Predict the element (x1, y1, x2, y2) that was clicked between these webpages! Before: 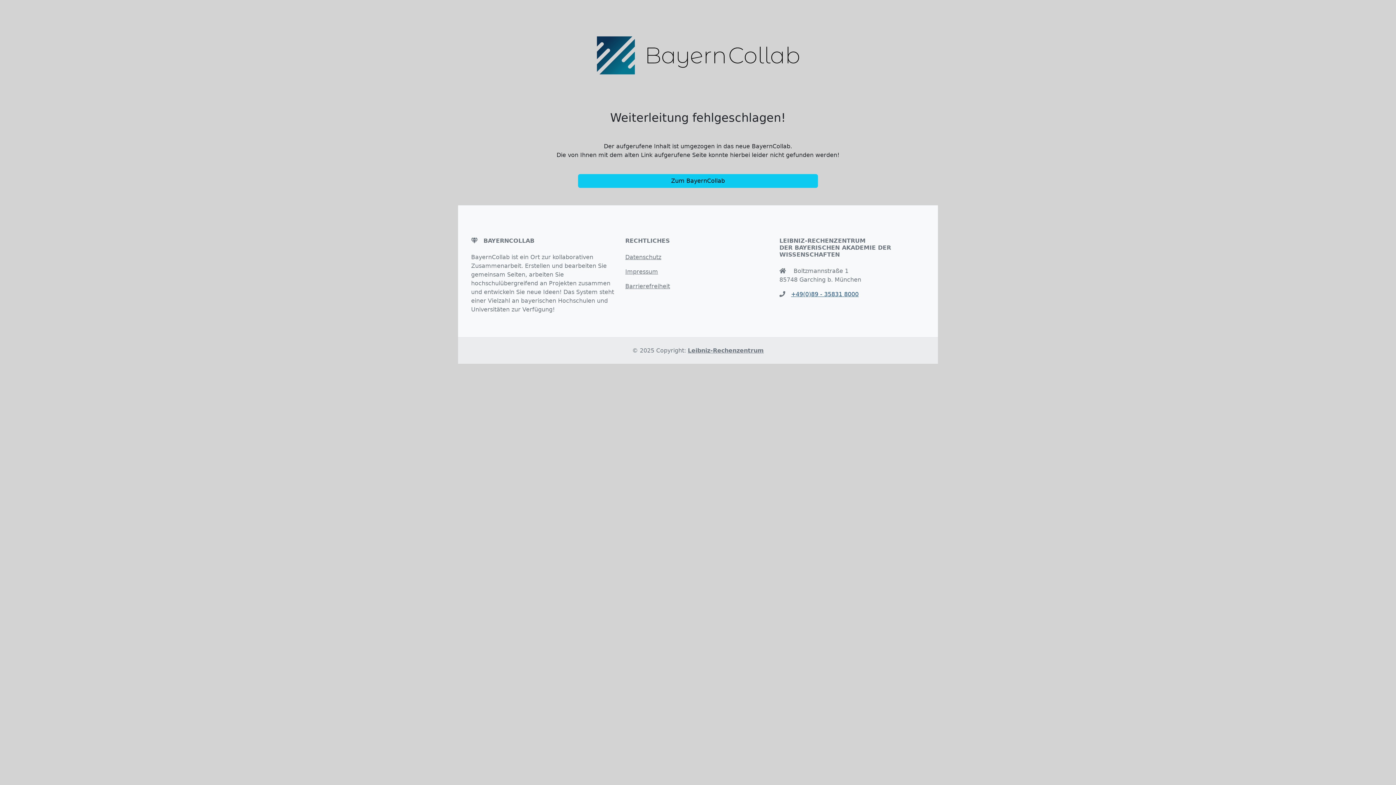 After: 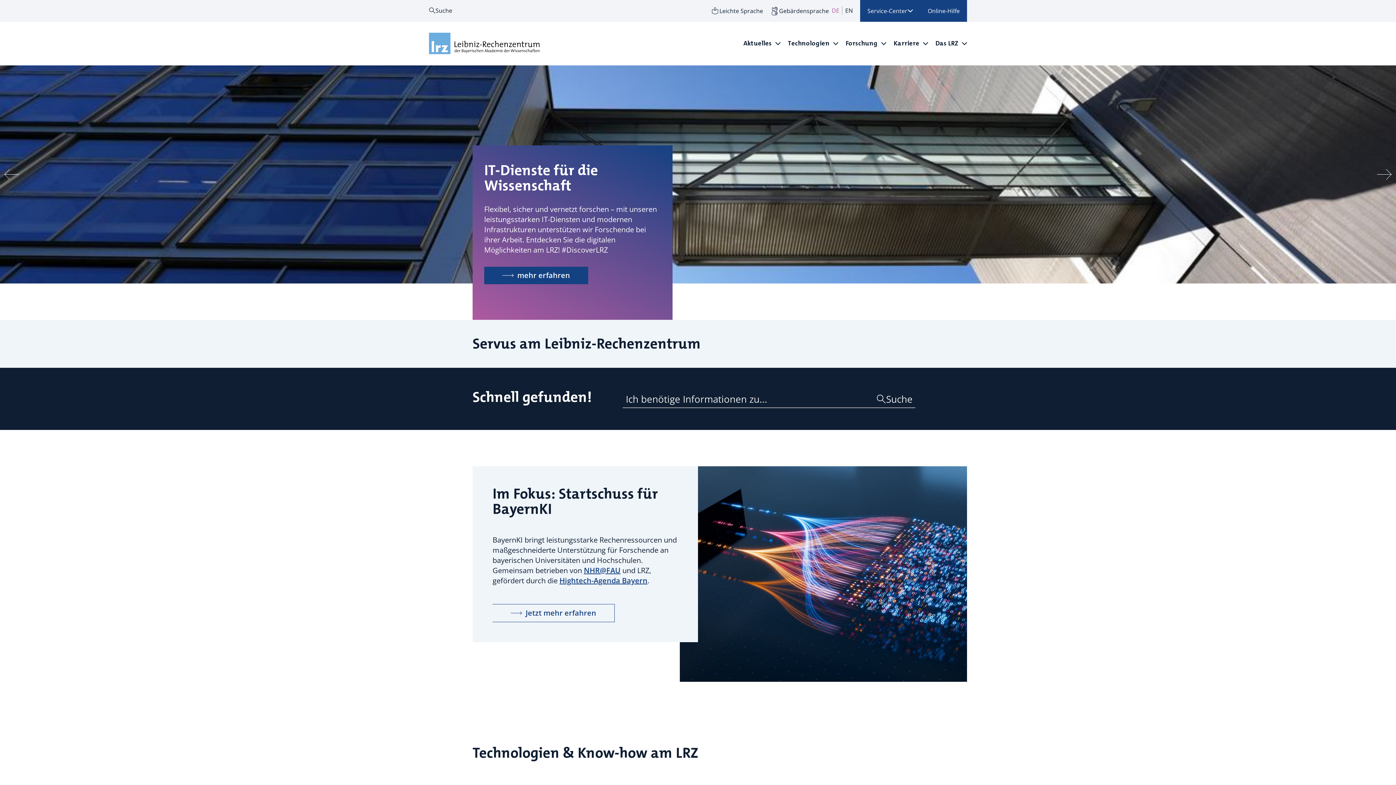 Action: bbox: (688, 347, 764, 354) label: Leibniz-Rechenzentrum